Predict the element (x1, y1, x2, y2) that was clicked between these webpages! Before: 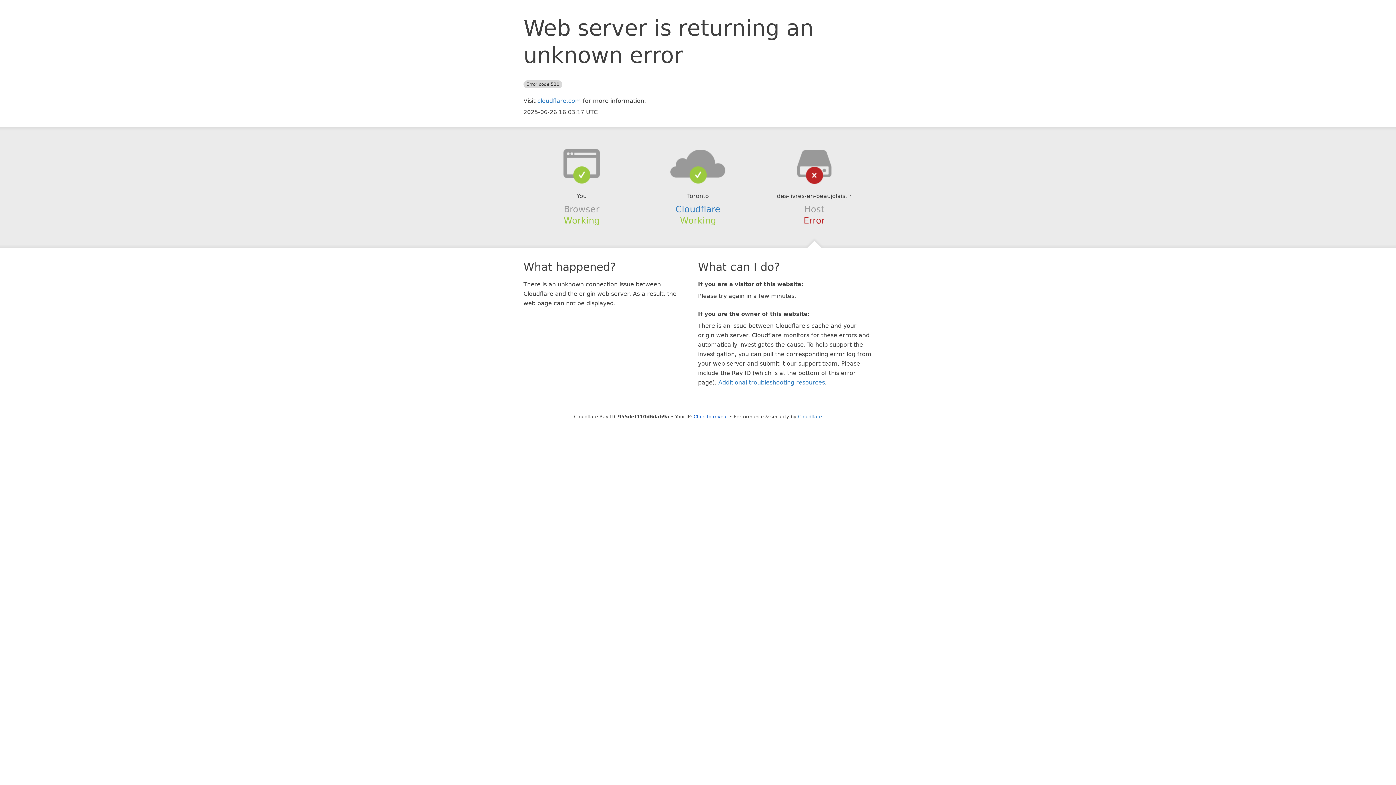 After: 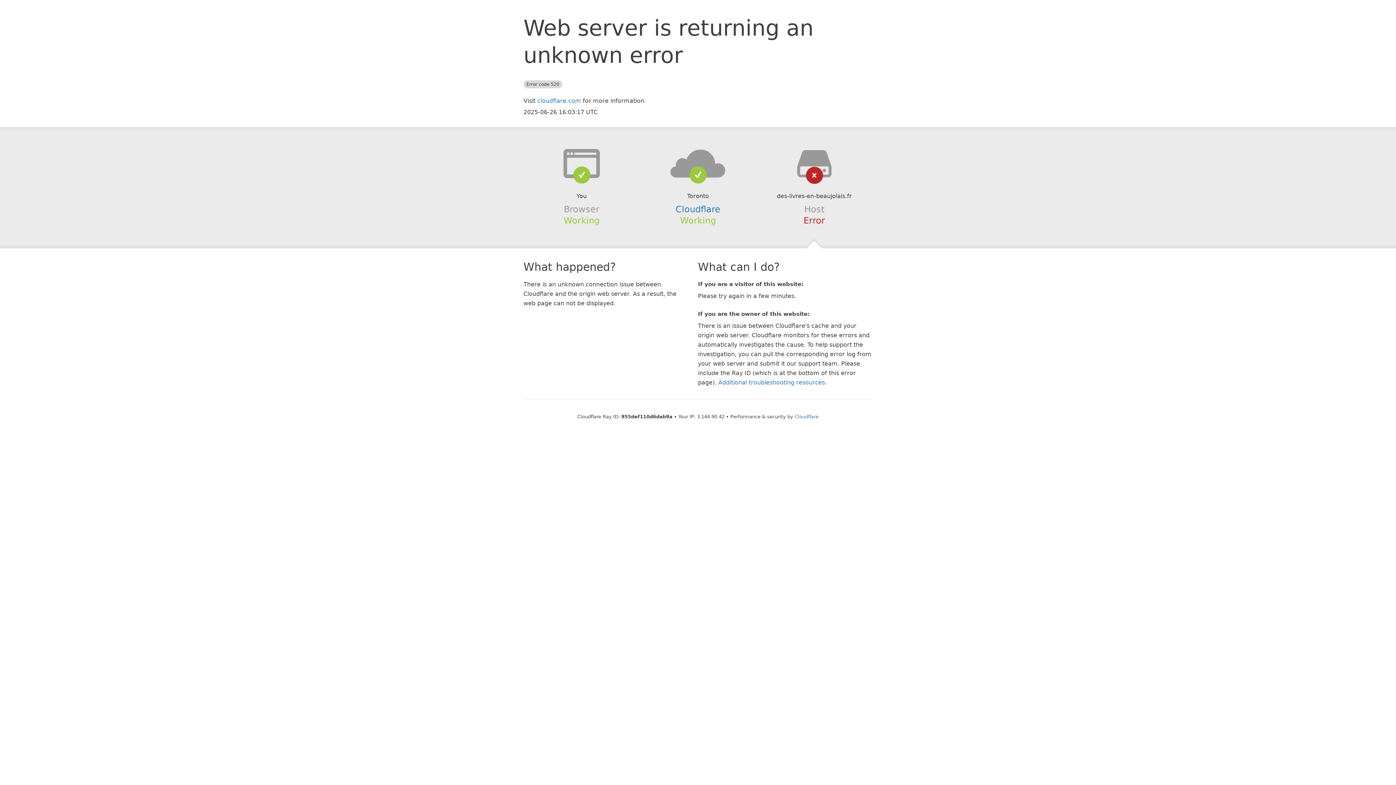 Action: bbox: (693, 414, 728, 419) label: Click to reveal